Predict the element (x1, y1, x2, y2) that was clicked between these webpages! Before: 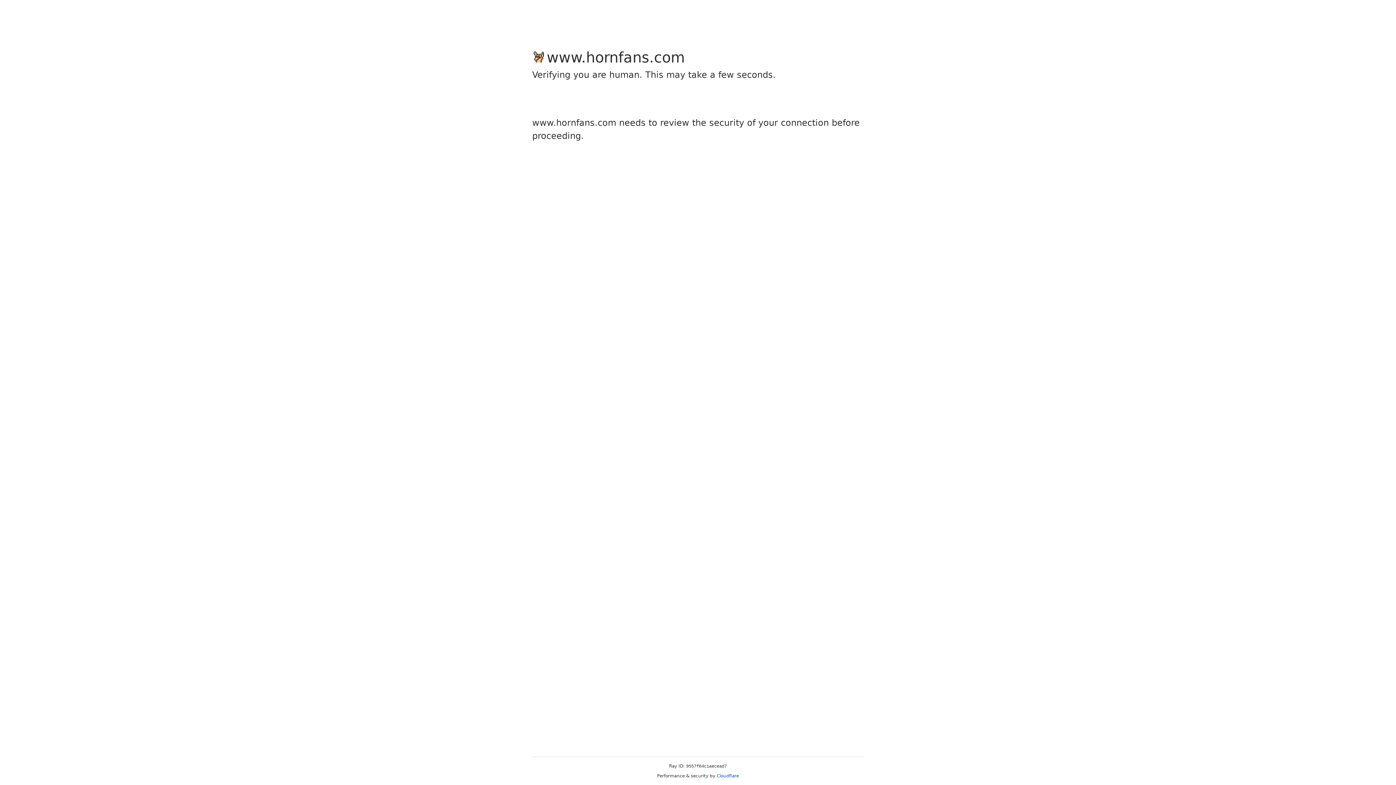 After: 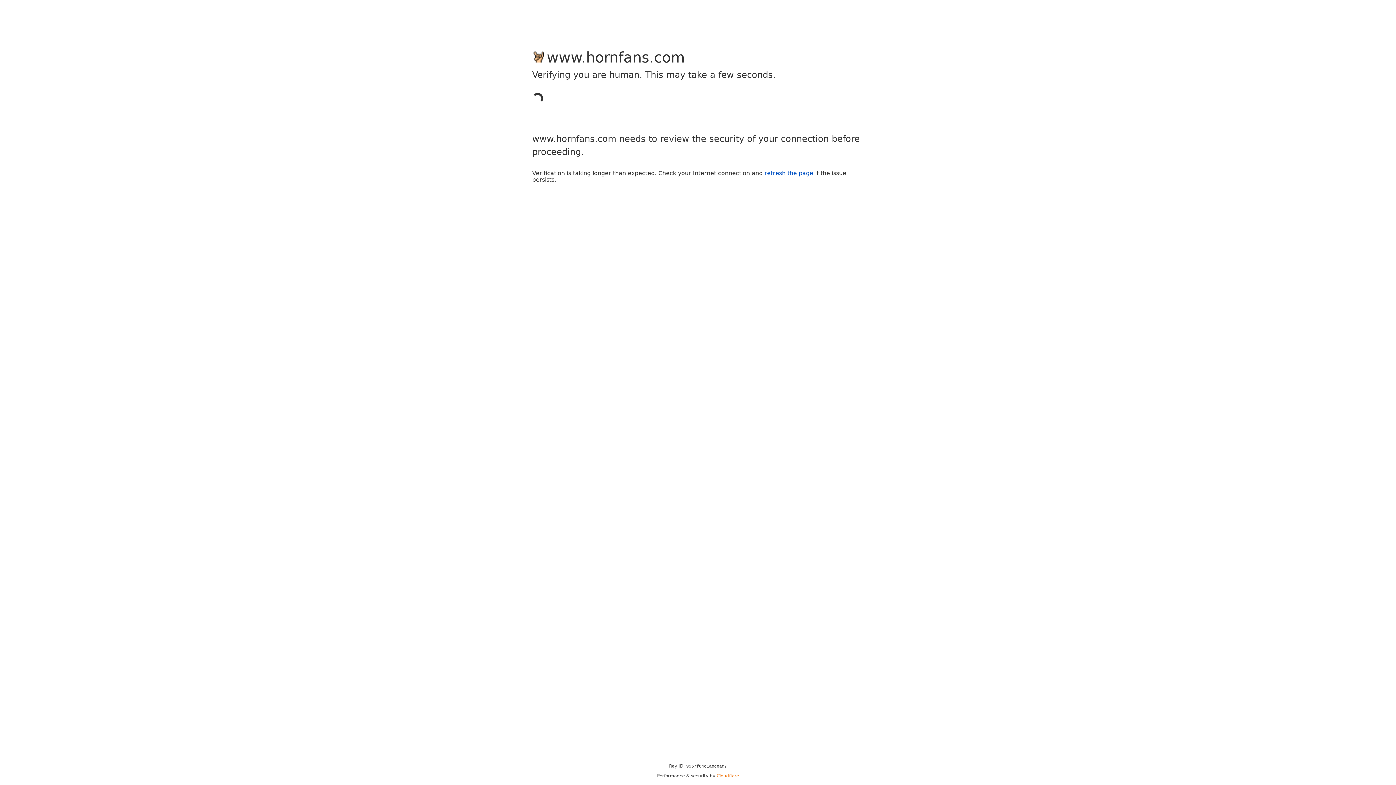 Action: bbox: (716, 773, 739, 778) label: Cloudflare